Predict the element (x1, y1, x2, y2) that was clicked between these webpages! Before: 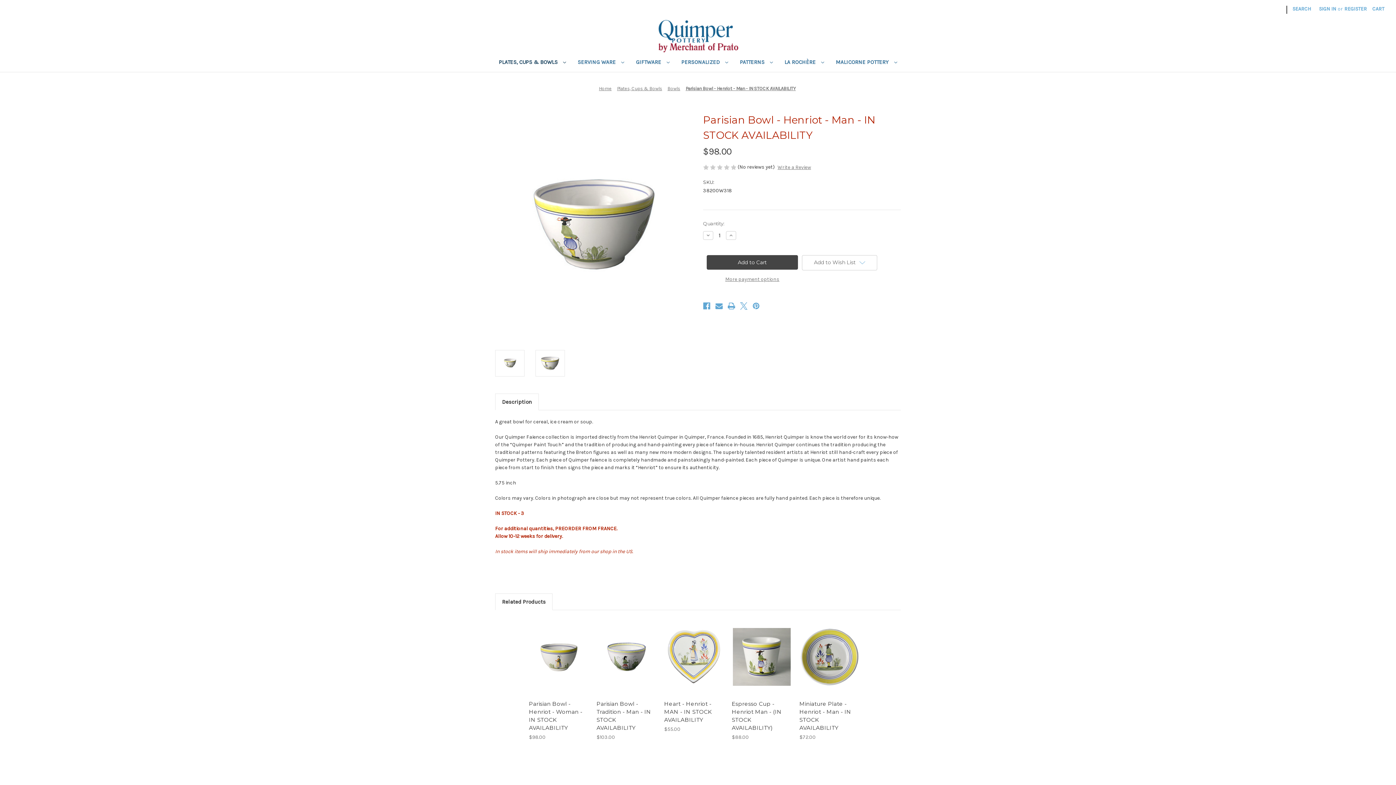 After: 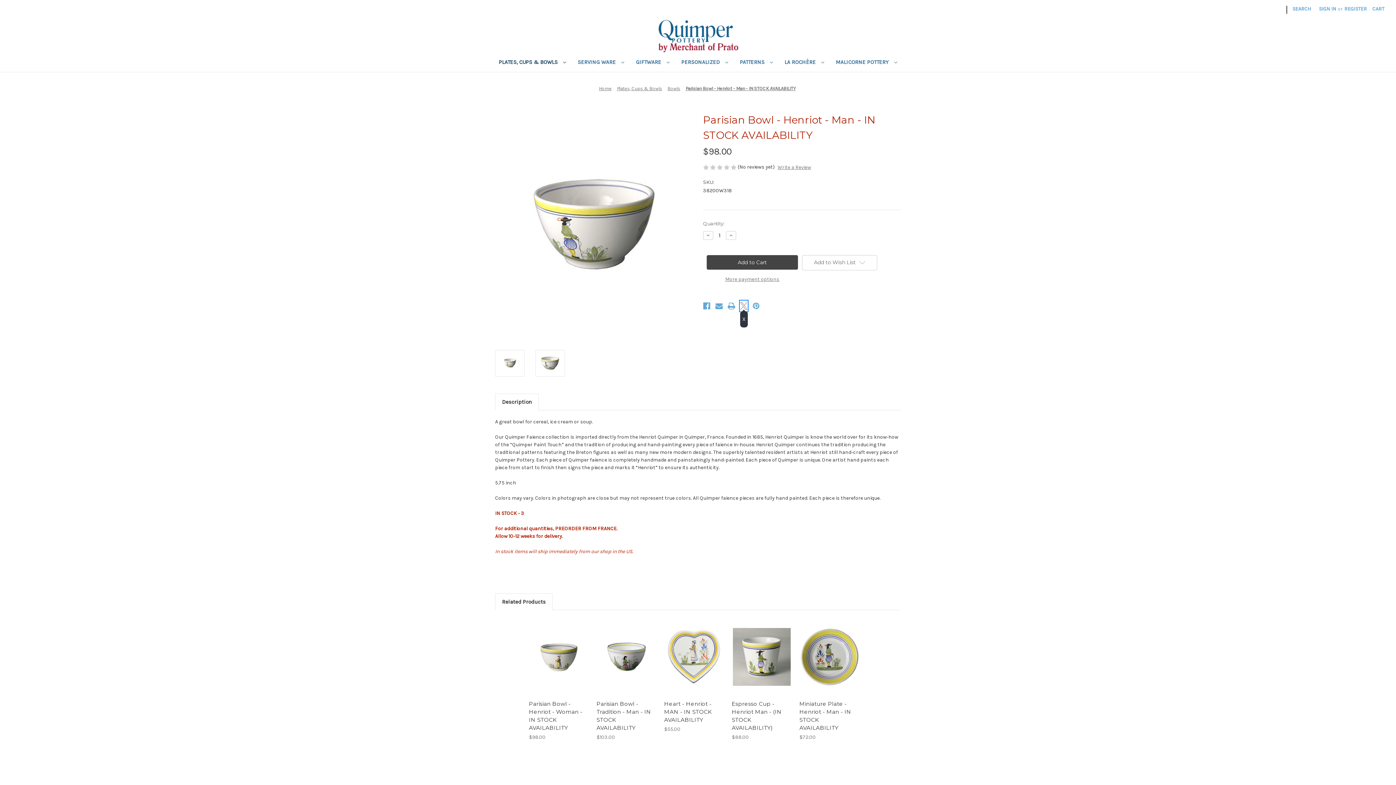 Action: label: X bbox: (740, 301, 747, 311)